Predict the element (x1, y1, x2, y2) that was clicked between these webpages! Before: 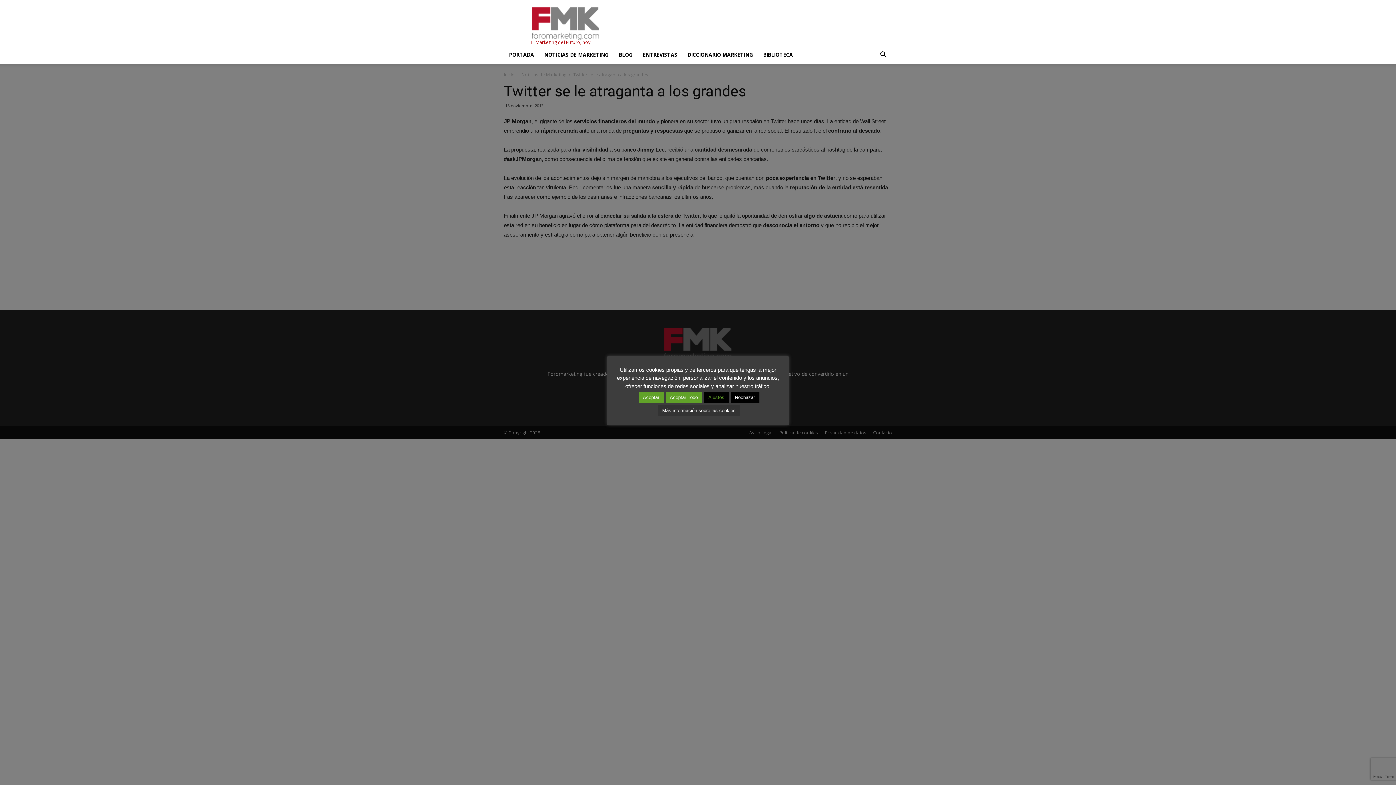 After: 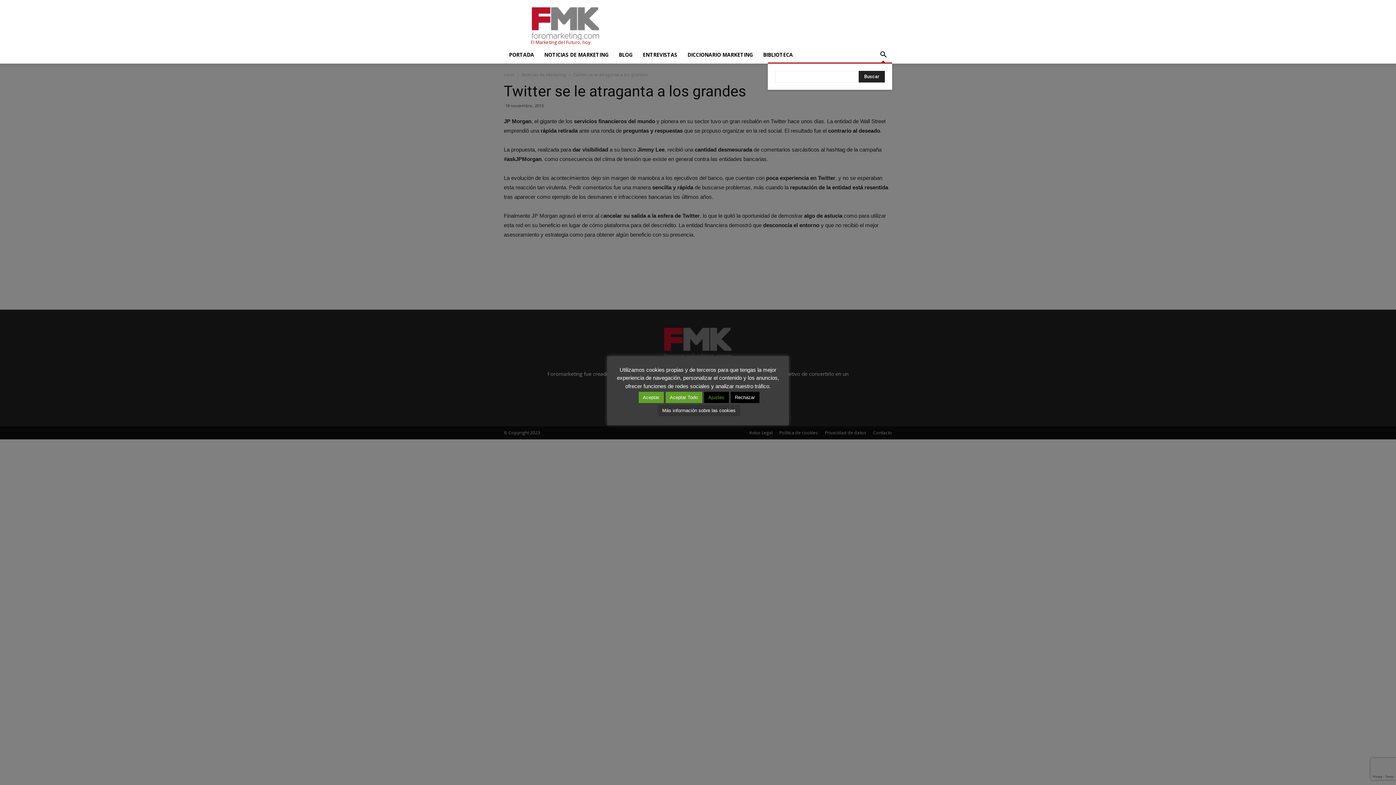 Action: bbox: (874, 46, 892, 63)